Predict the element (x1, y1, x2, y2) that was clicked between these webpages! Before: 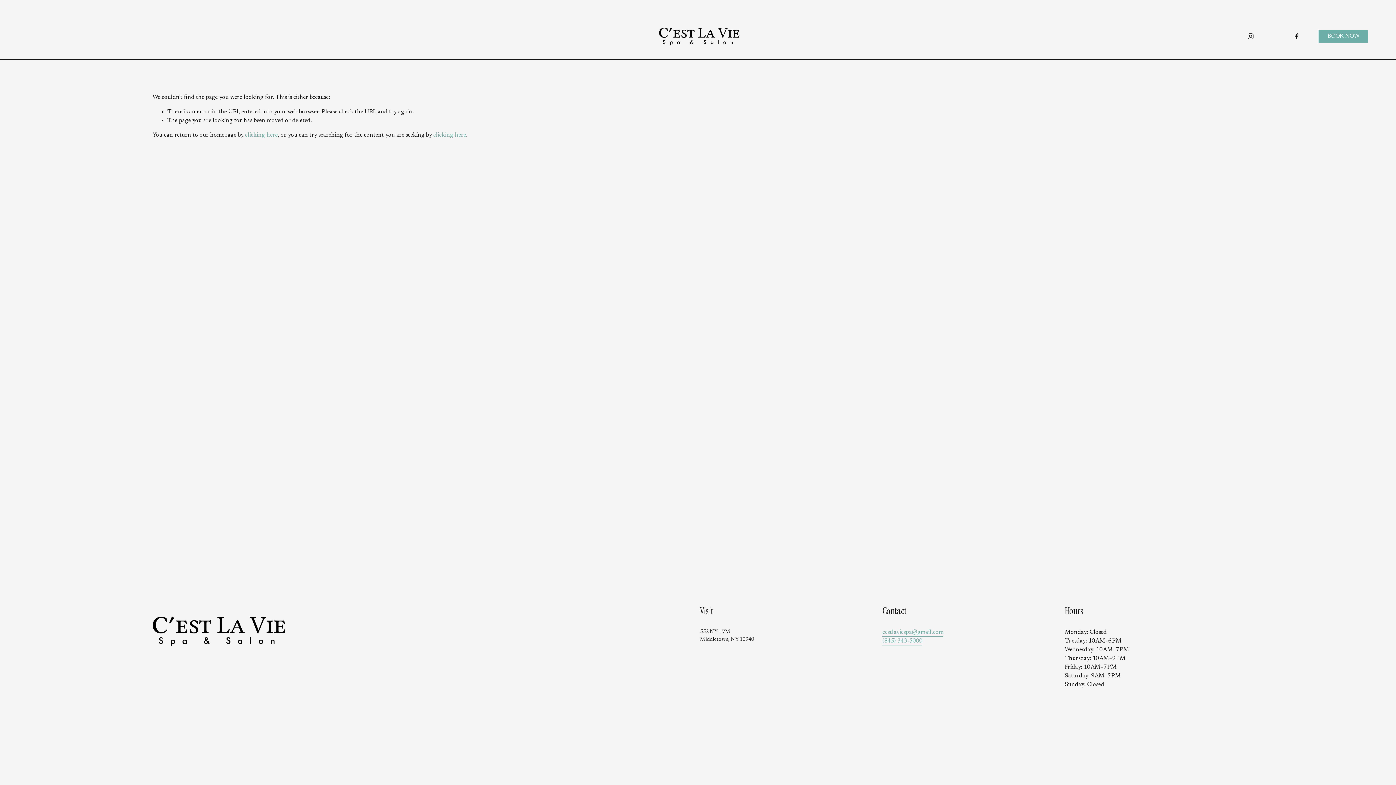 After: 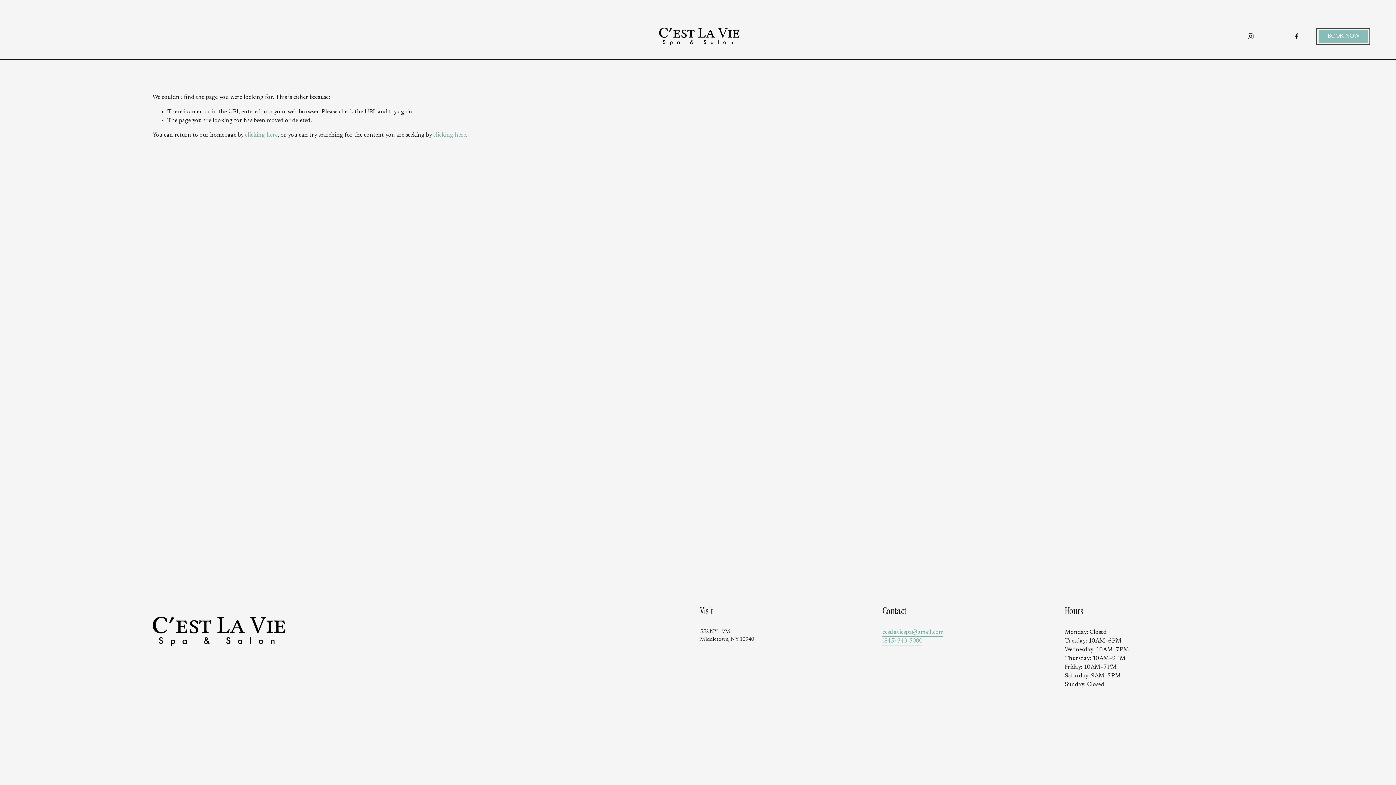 Action: bbox: (1318, 30, 1368, 42) label: BOOK NOW